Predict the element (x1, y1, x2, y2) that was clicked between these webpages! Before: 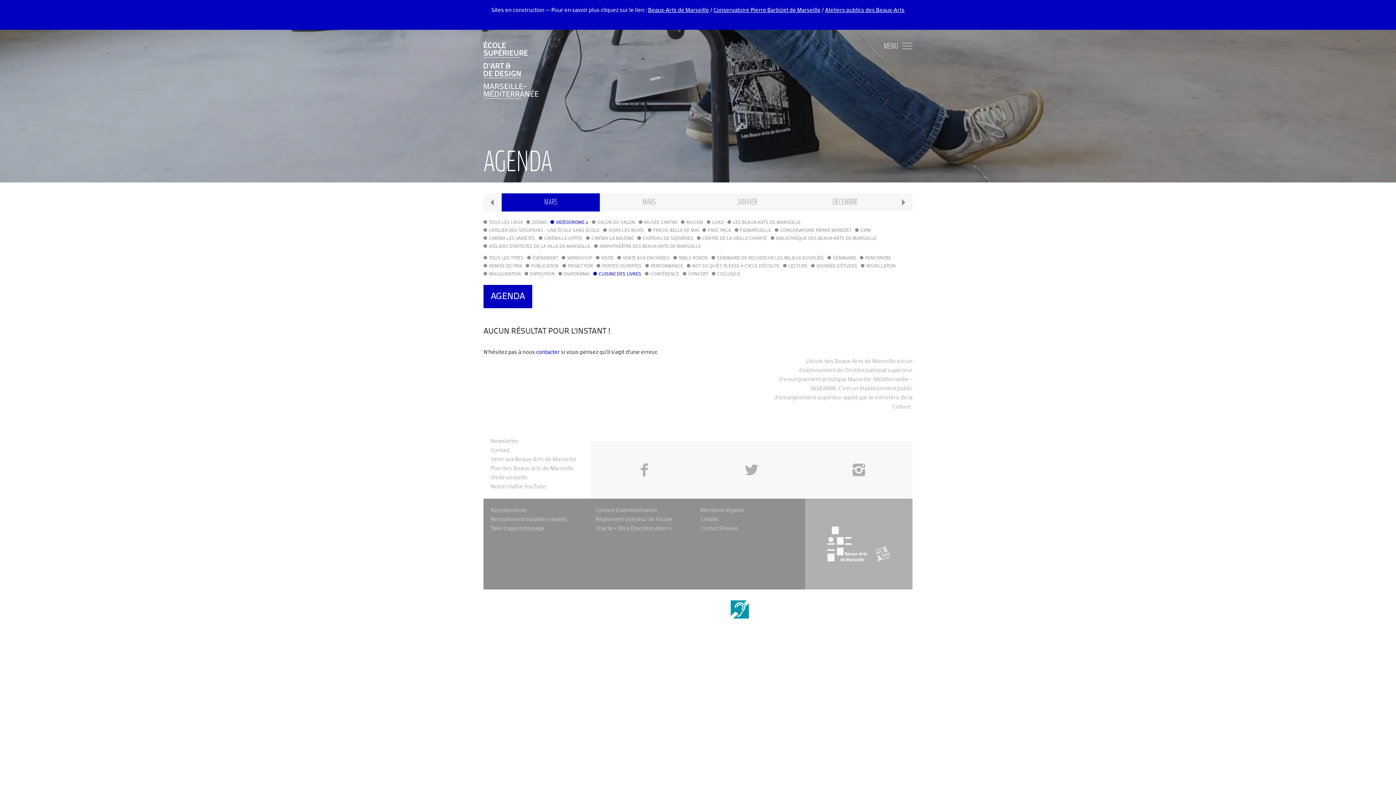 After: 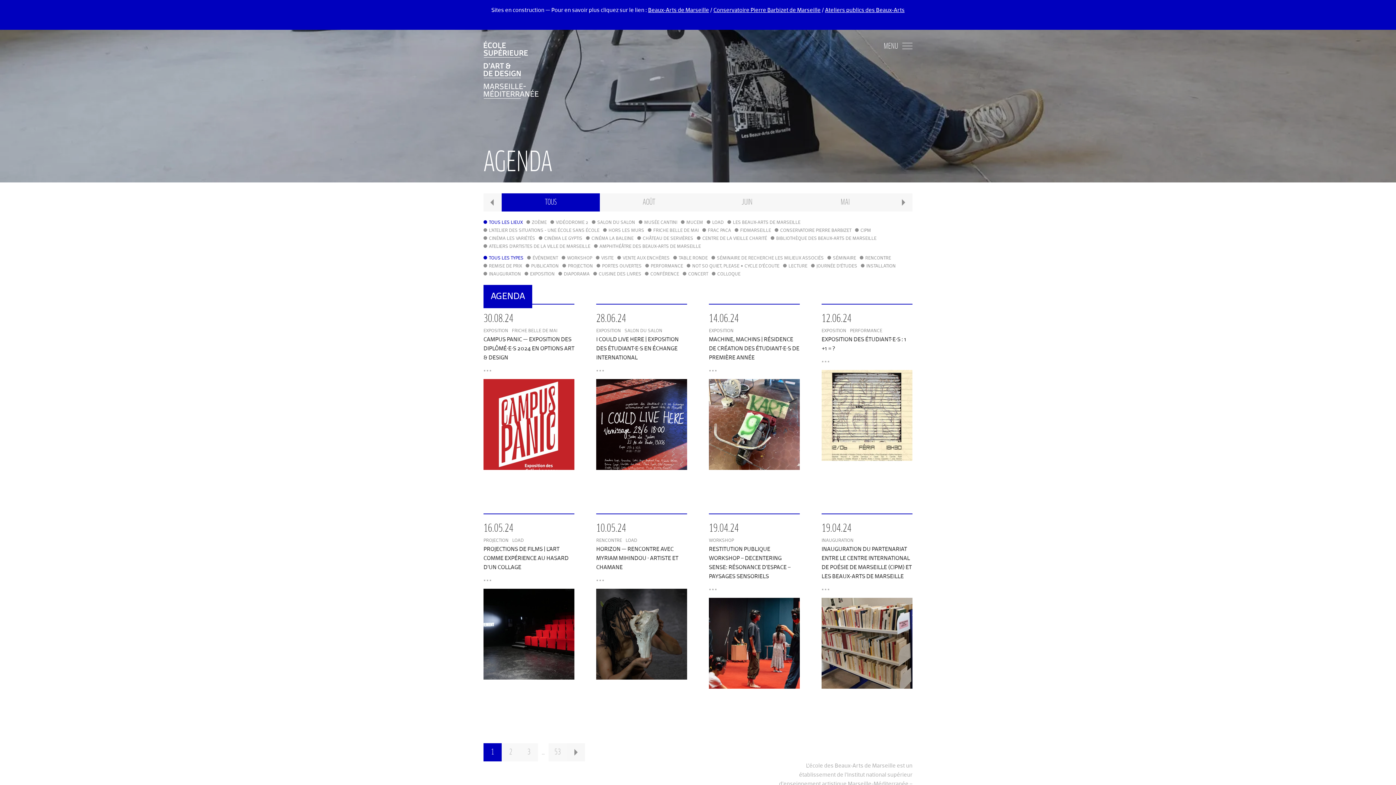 Action: bbox: (593, 270, 641, 278) label: CUISINE DES LIVRES